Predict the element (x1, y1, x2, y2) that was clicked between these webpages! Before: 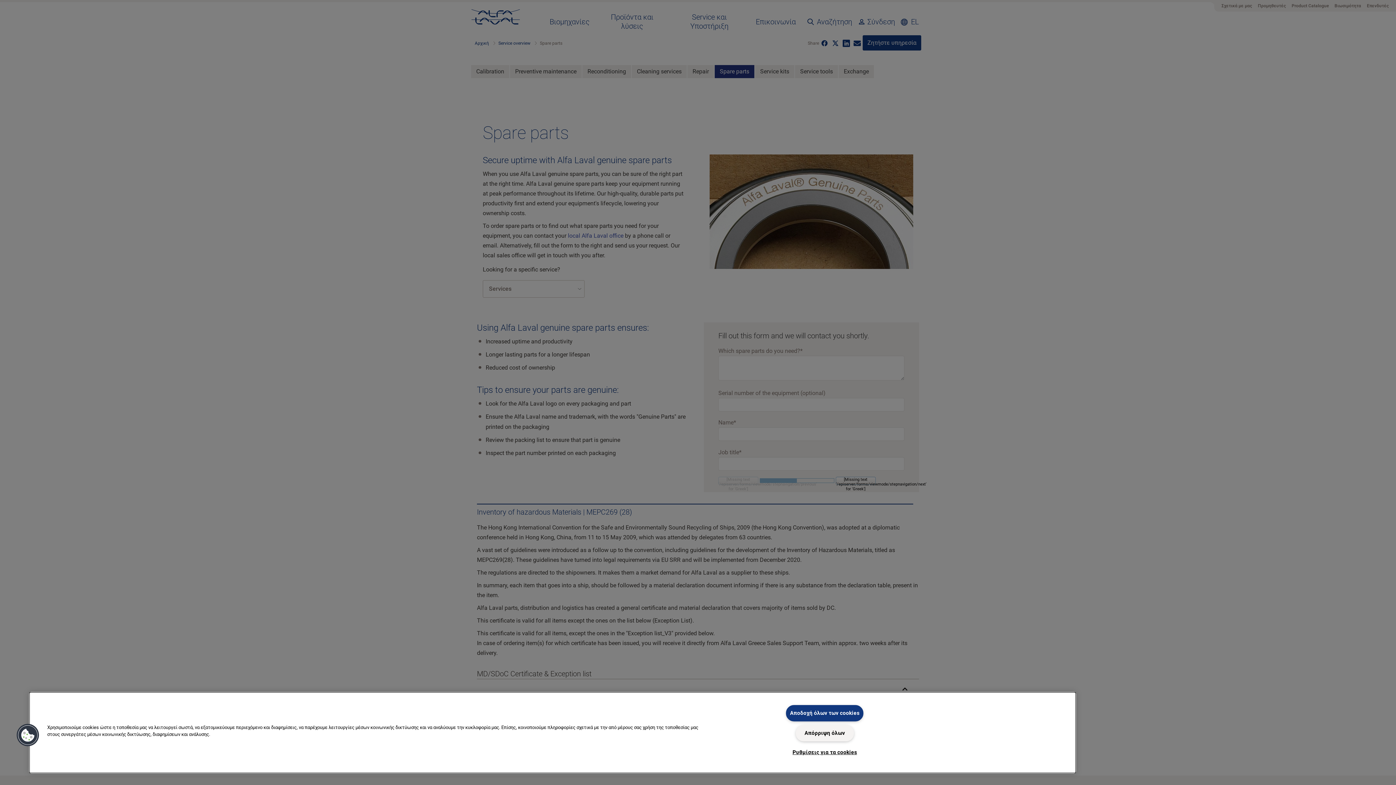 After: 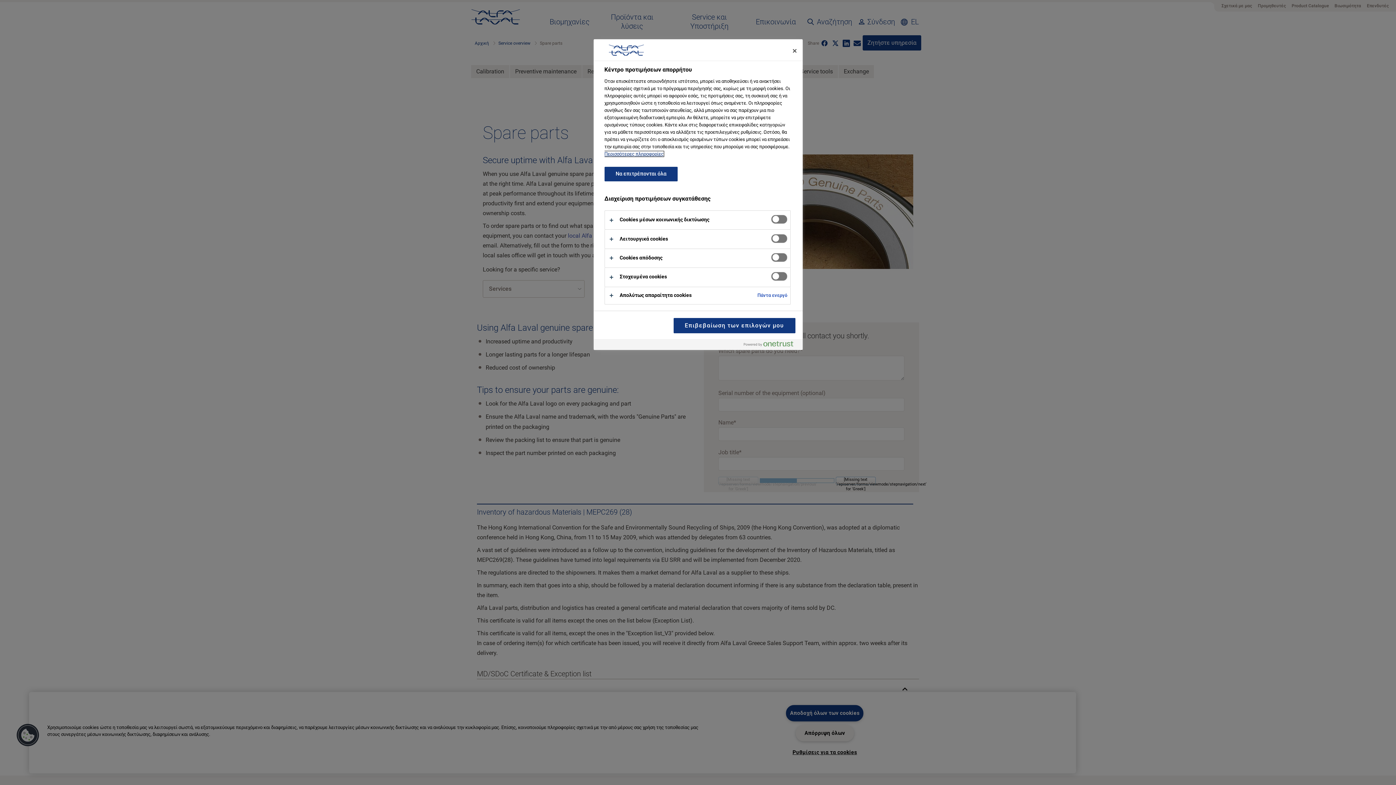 Action: bbox: (16, 723, 39, 747) label: Cookies